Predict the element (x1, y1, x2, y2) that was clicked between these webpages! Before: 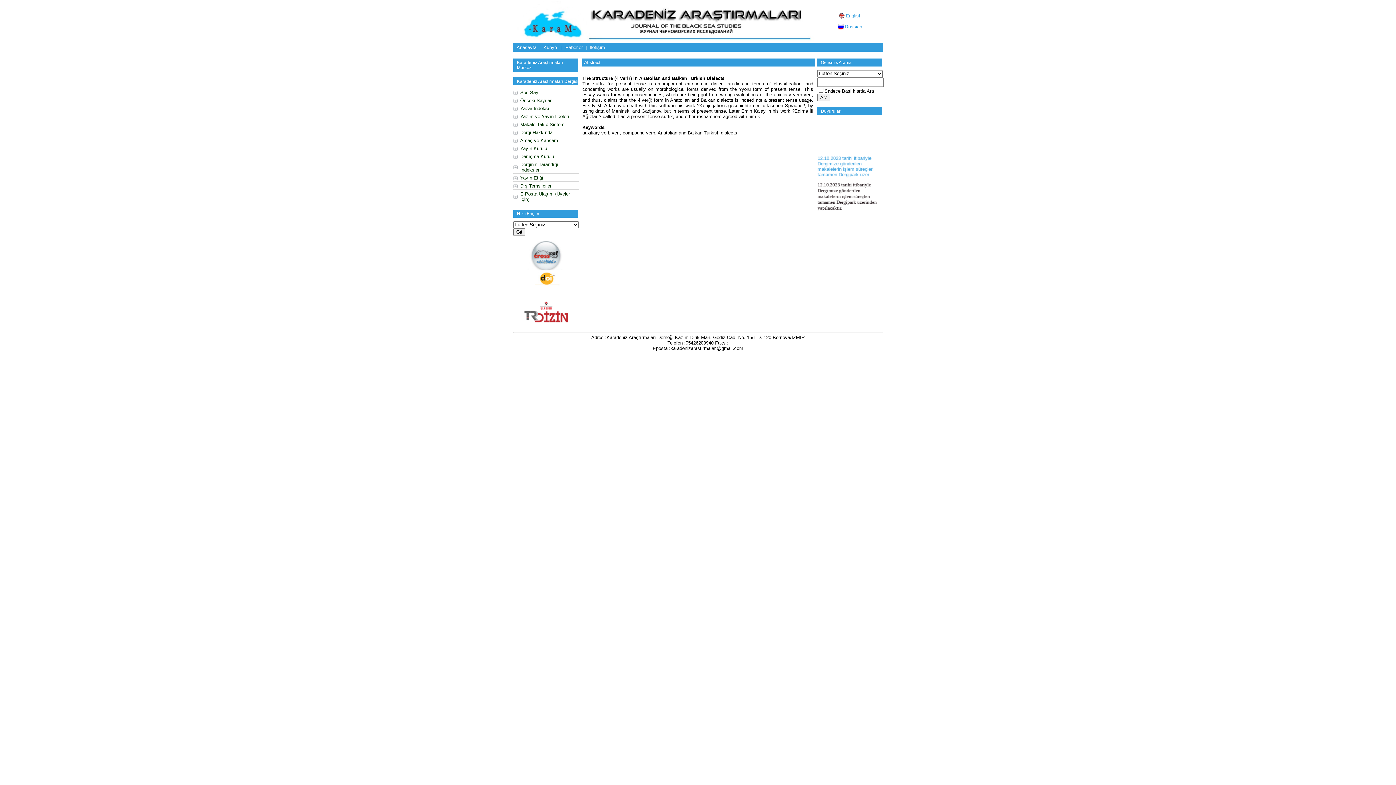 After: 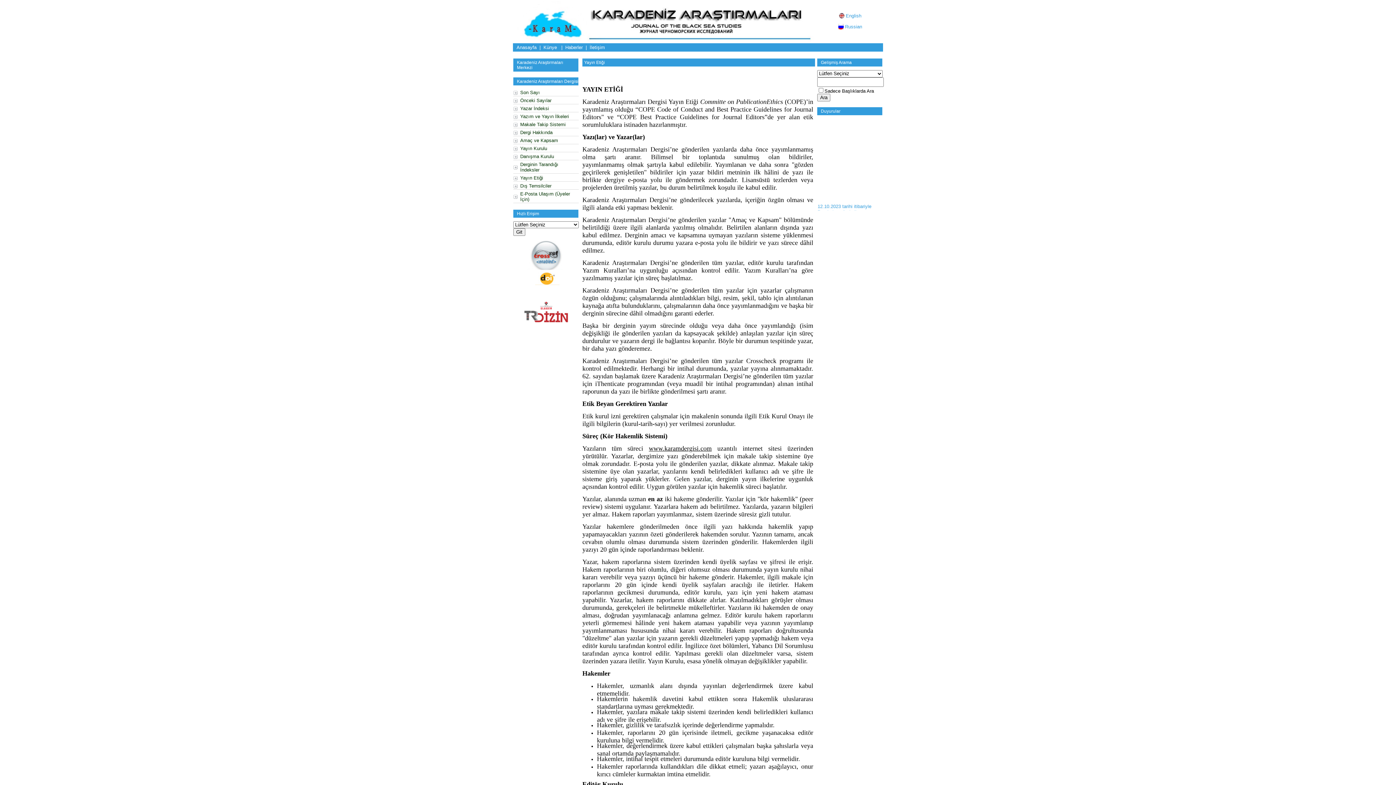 Action: bbox: (513, 174, 578, 181) label: Yayın Etiği